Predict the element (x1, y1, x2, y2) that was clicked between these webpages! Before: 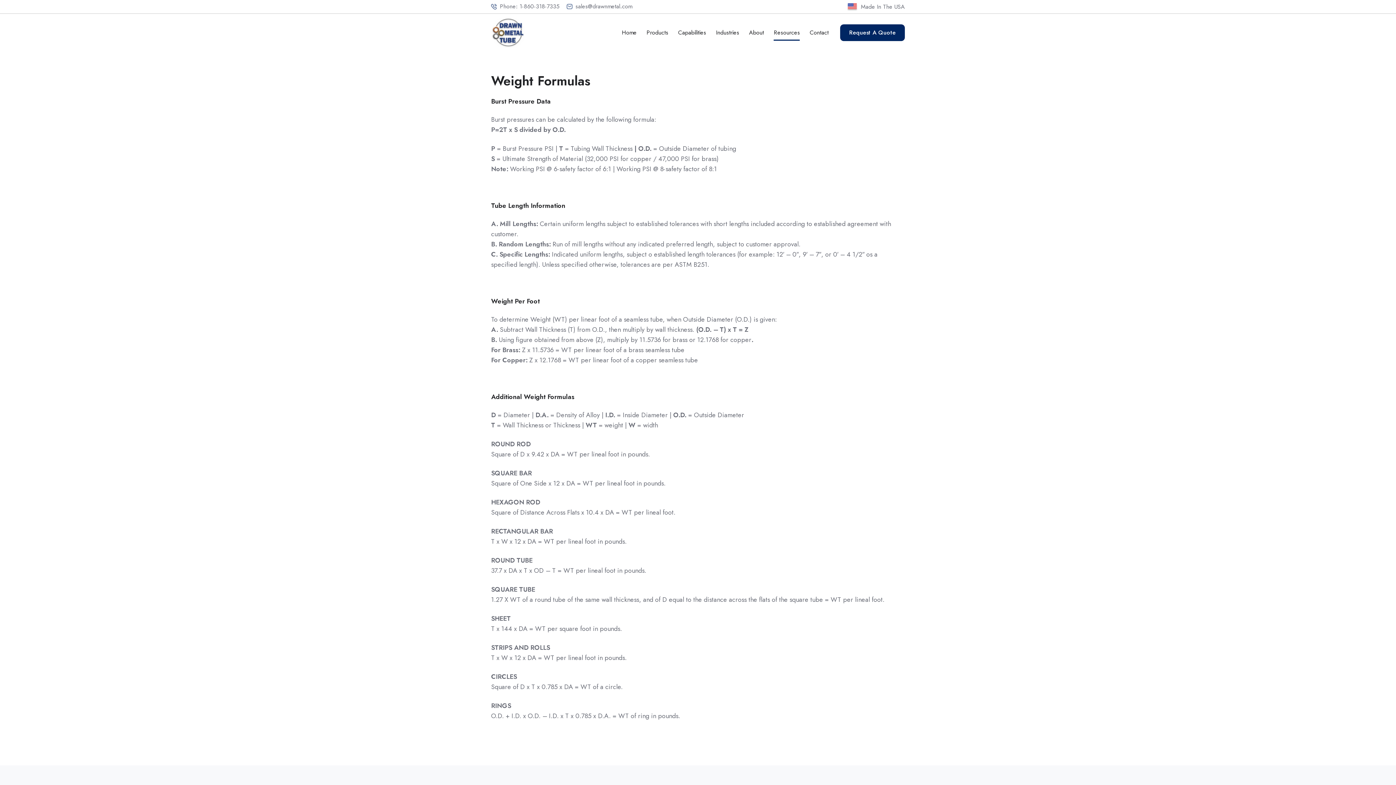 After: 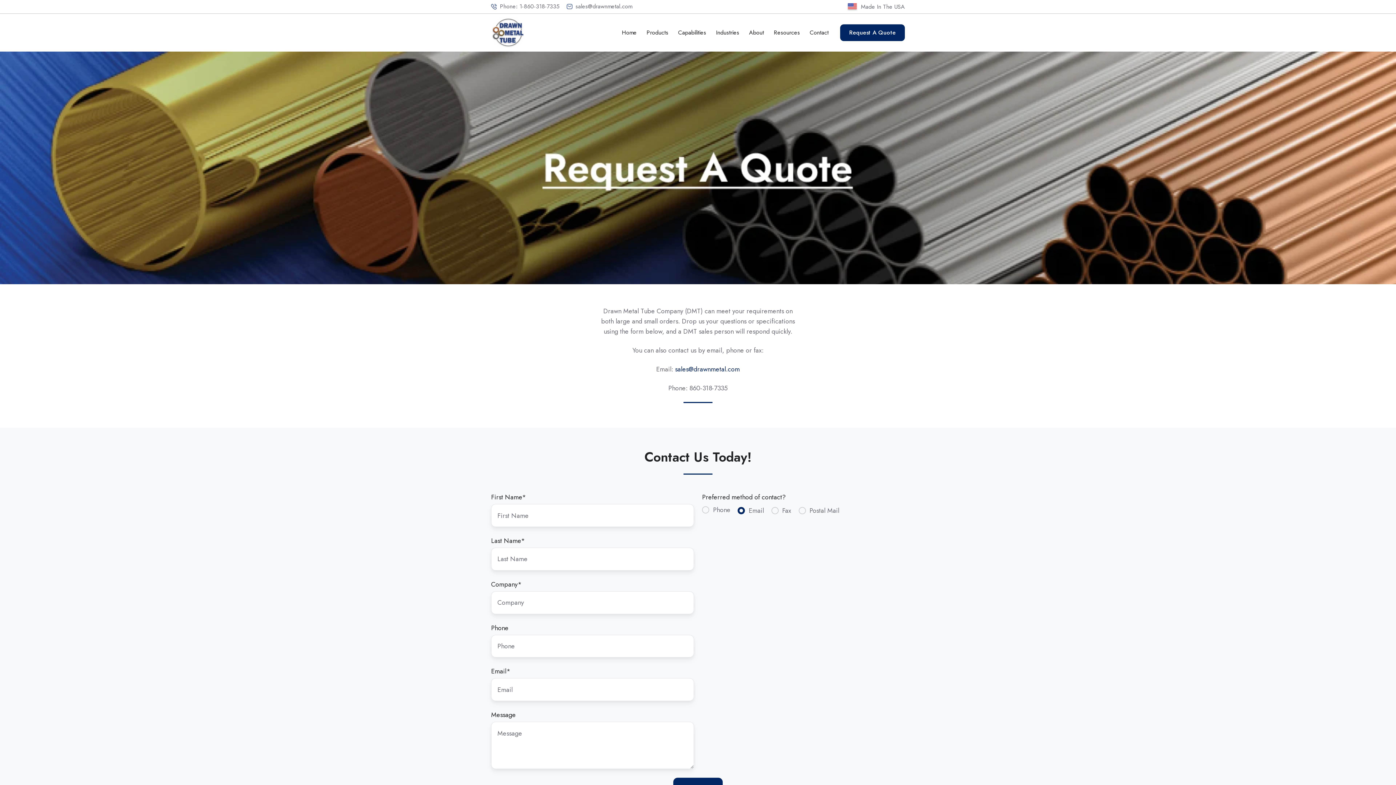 Action: label: Request A Quote bbox: (840, 24, 905, 41)